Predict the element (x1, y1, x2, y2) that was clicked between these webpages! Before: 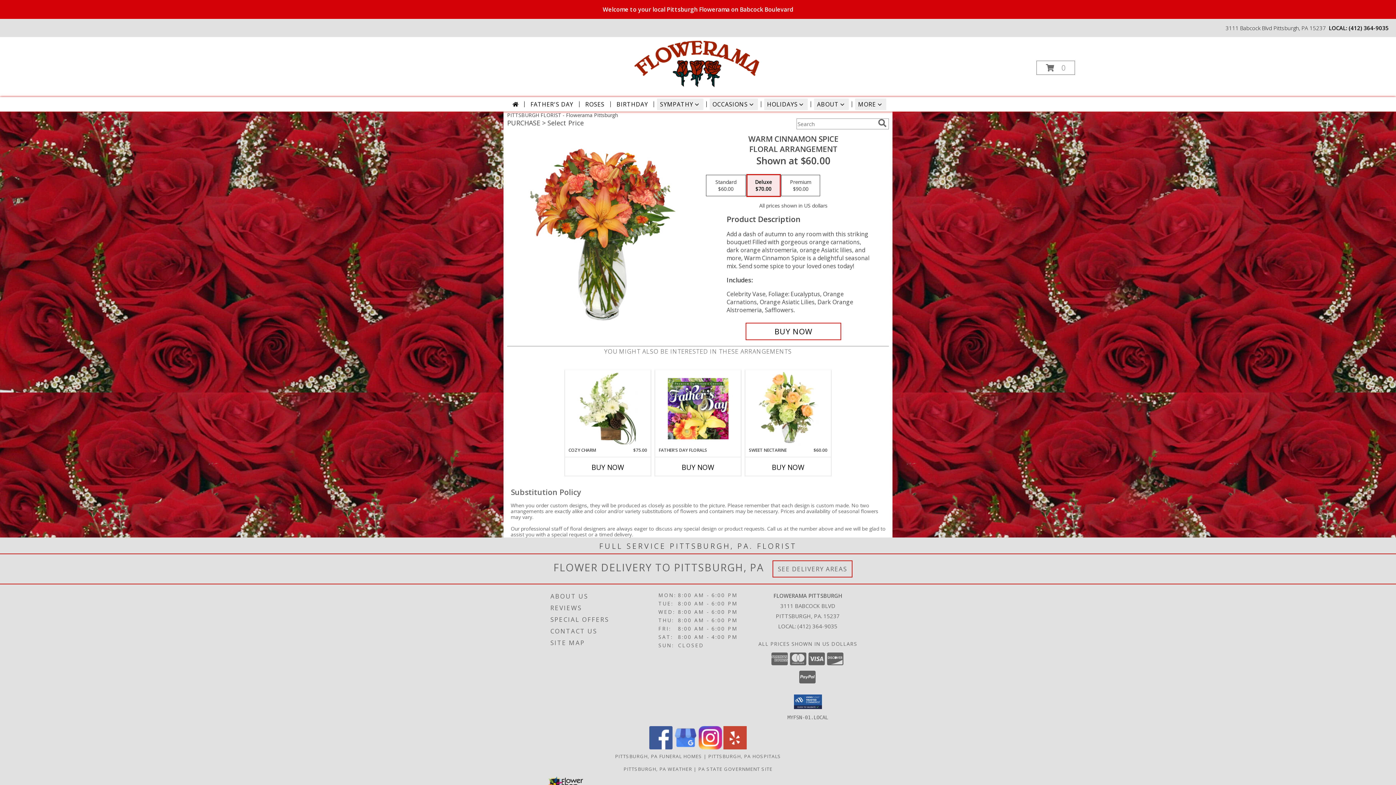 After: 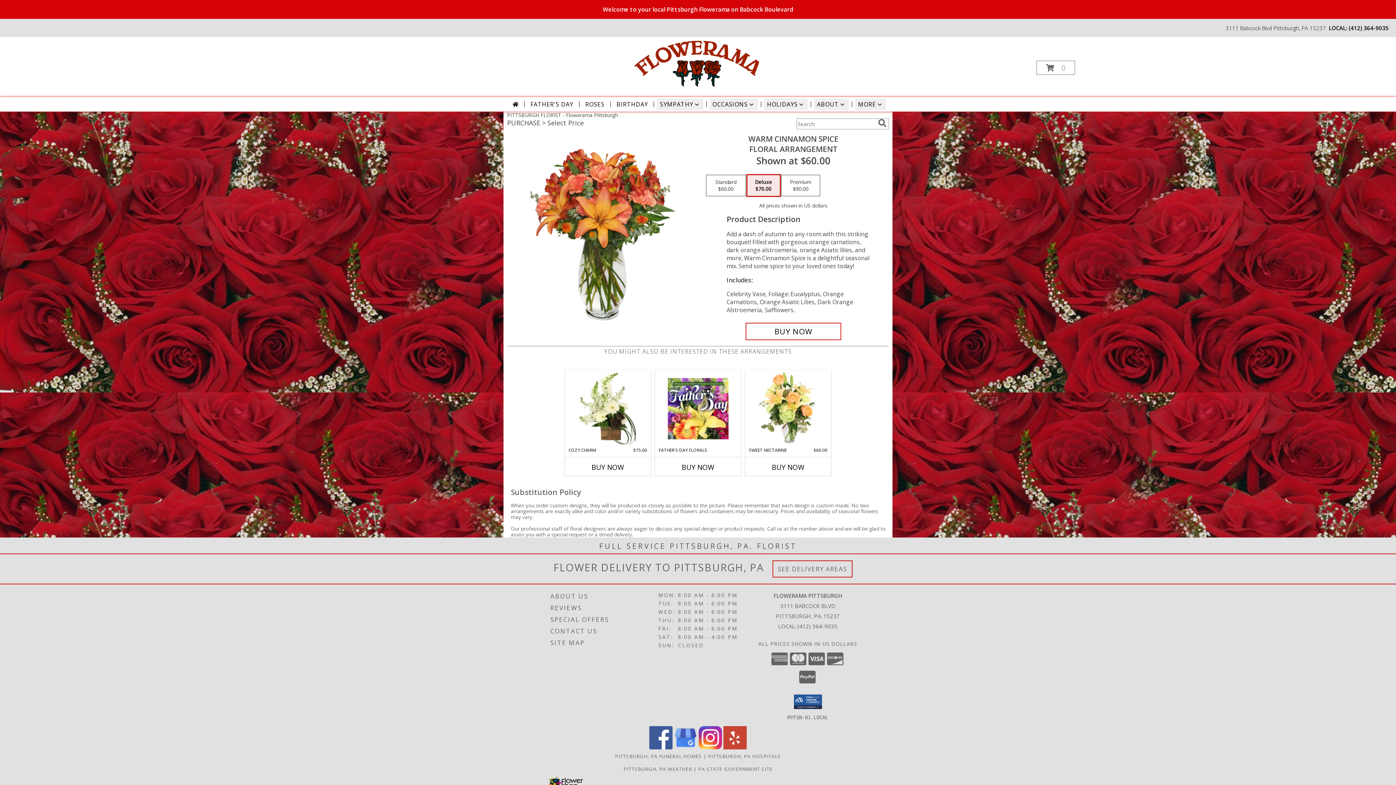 Action: bbox: (649, 744, 672, 751) label: View our Facebook